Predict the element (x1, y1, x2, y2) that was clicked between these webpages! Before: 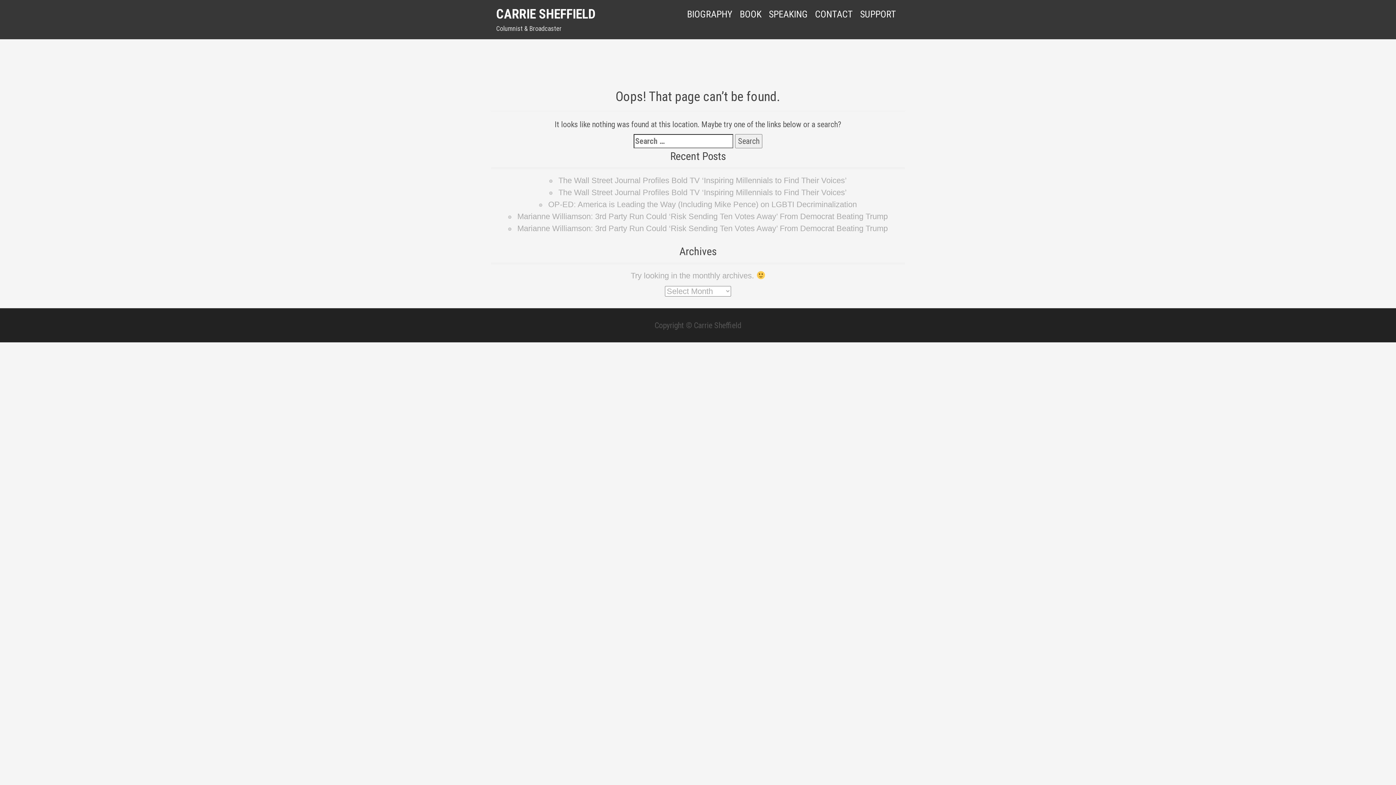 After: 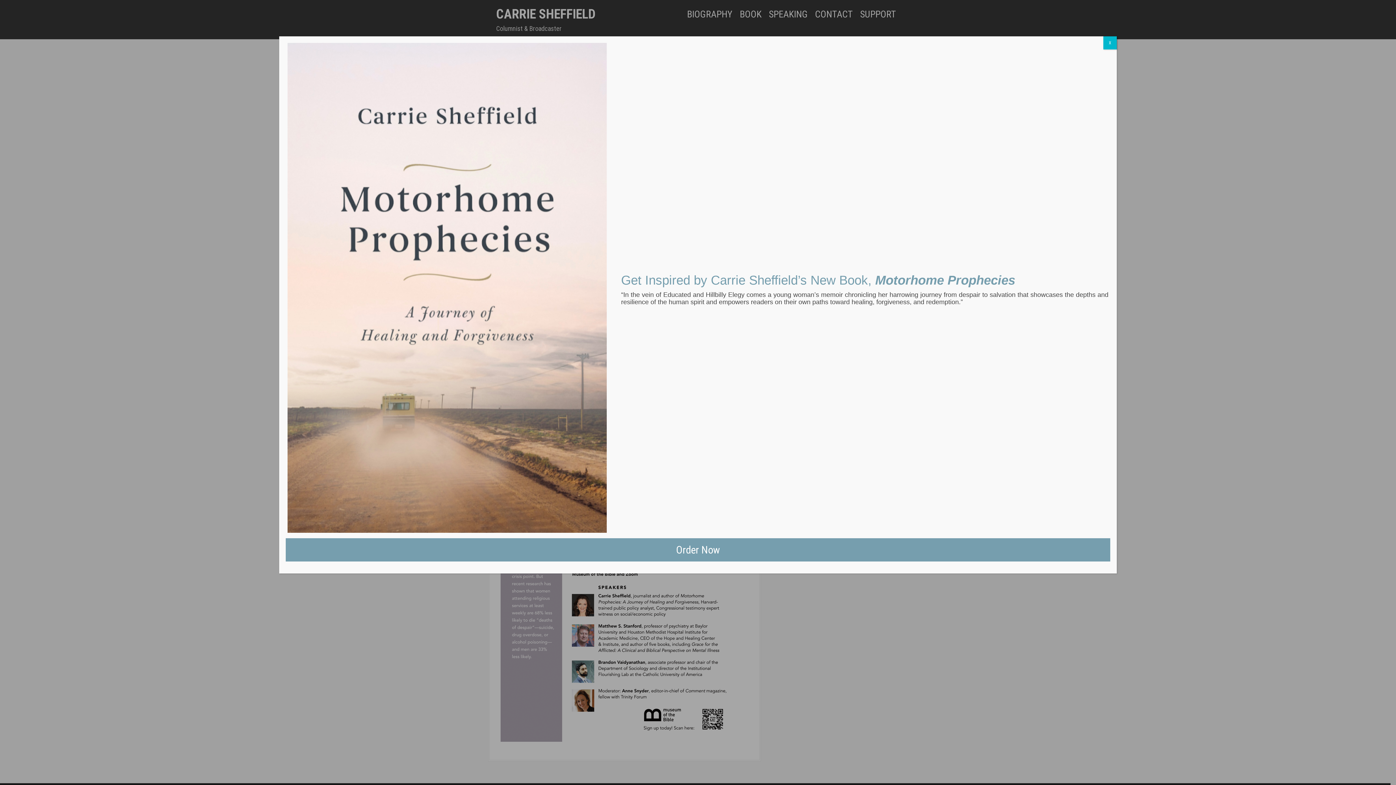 Action: label: SUPPORT bbox: (860, 7, 896, 21)